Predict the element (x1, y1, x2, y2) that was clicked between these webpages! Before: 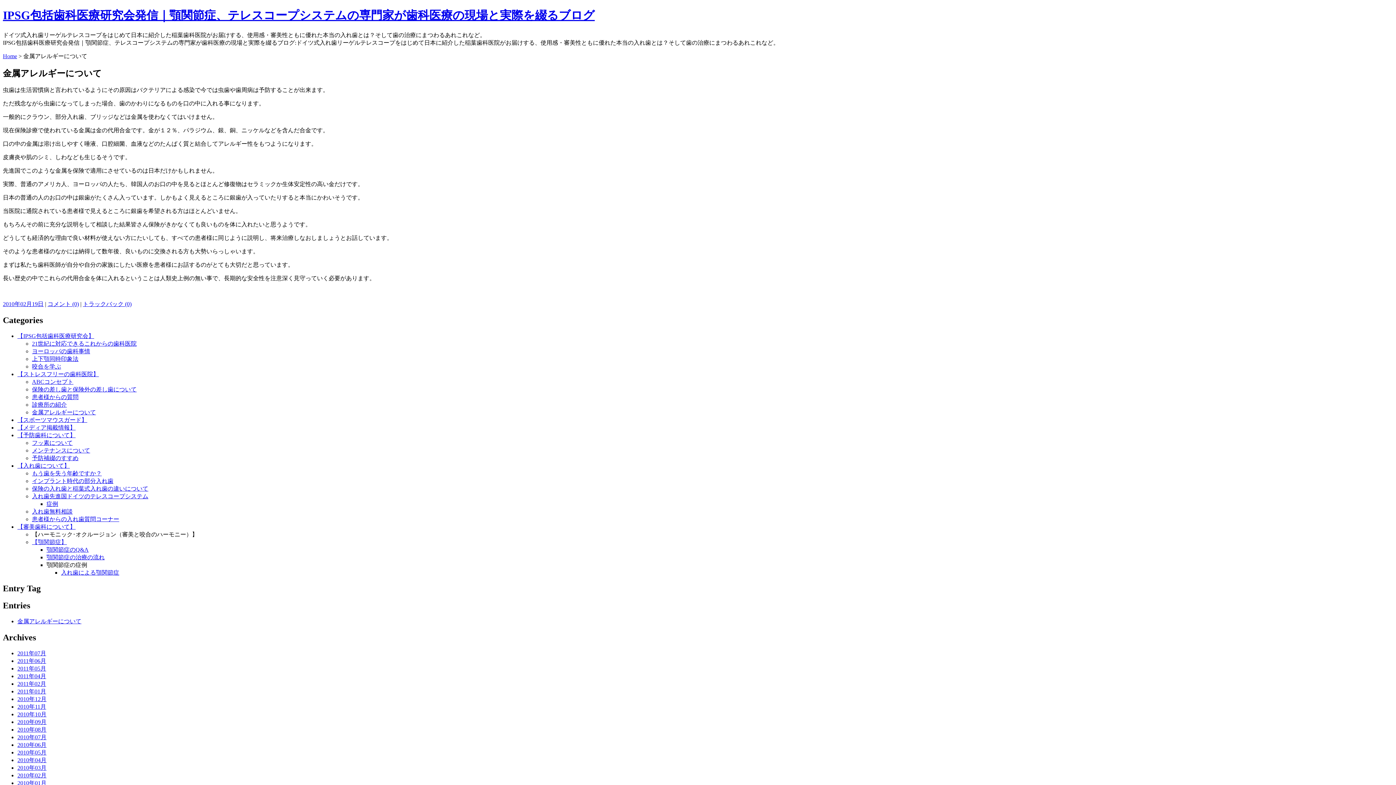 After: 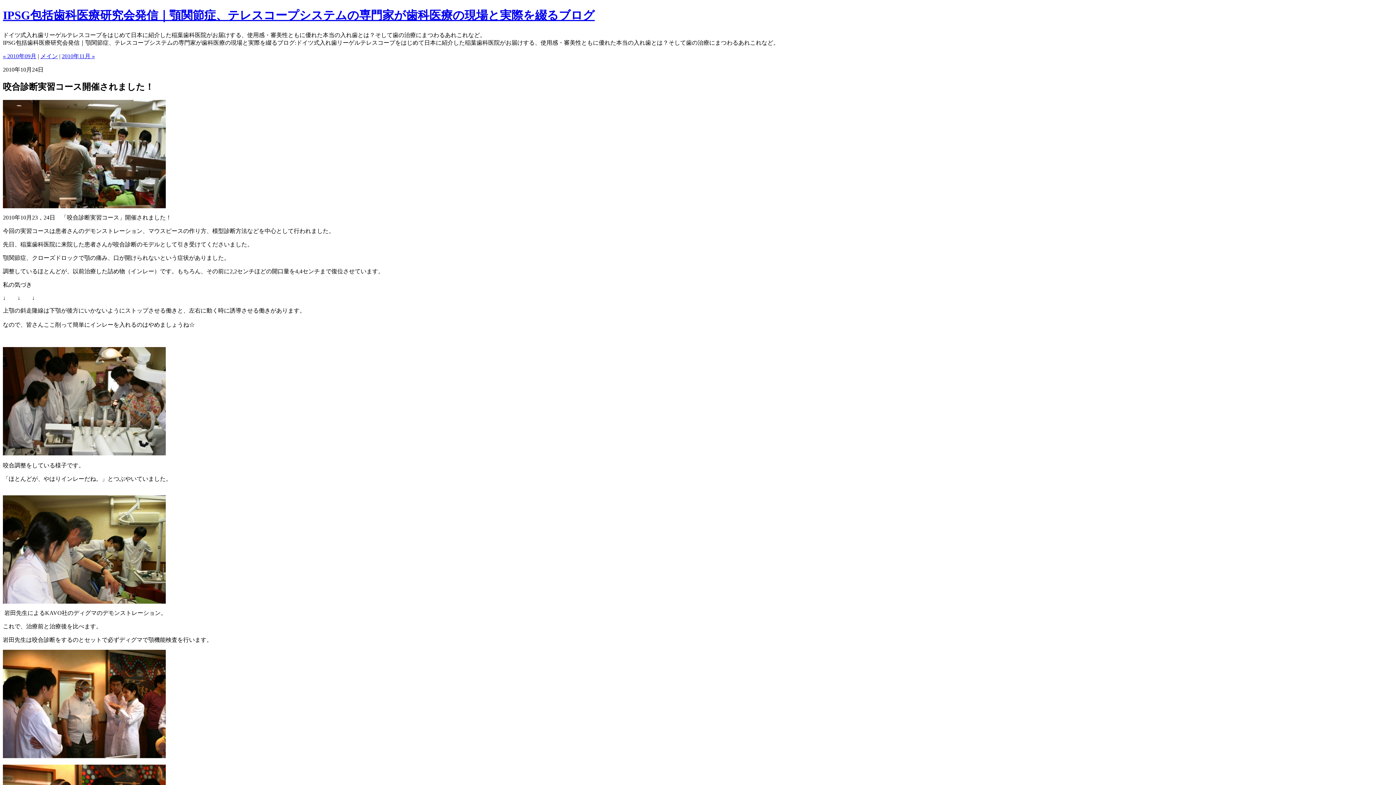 Action: bbox: (17, 711, 46, 717) label: 2010年10月